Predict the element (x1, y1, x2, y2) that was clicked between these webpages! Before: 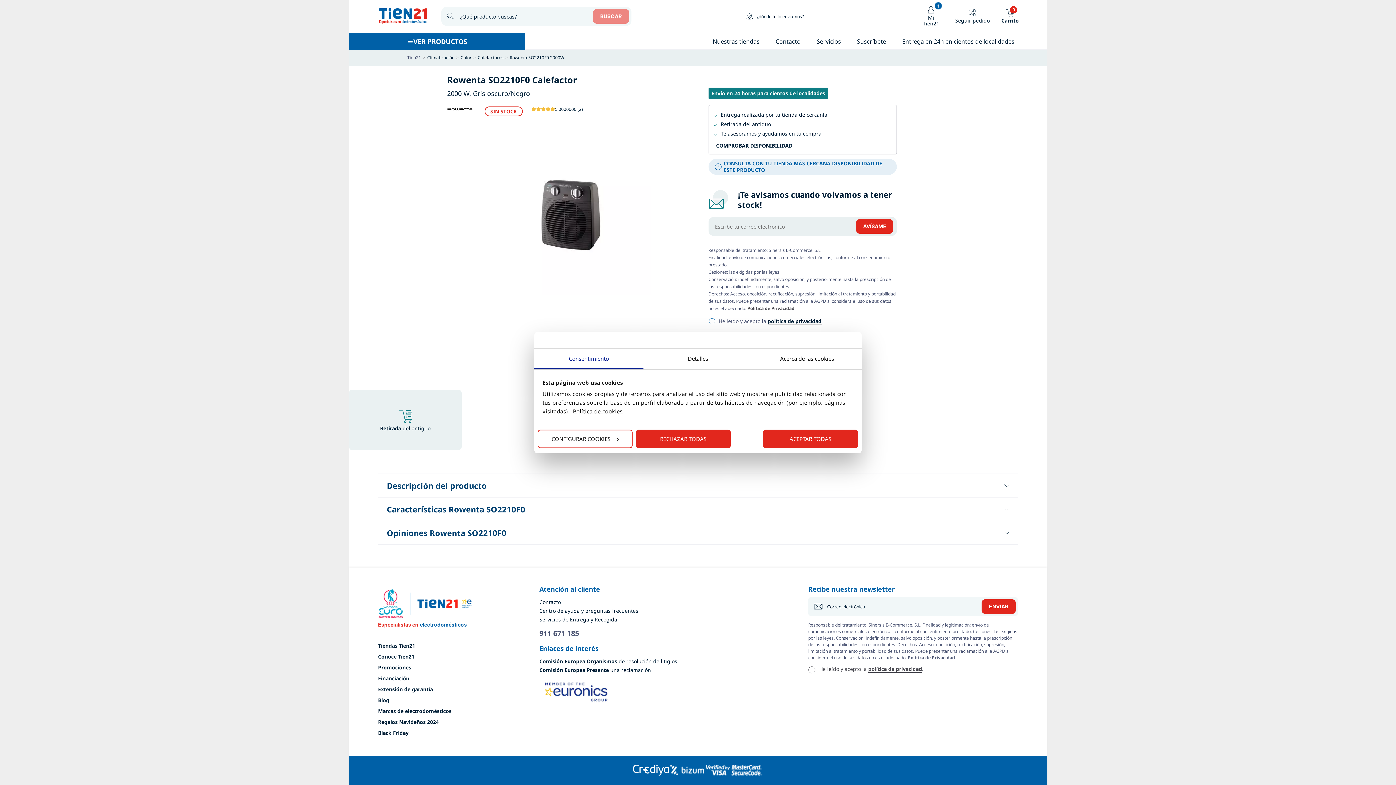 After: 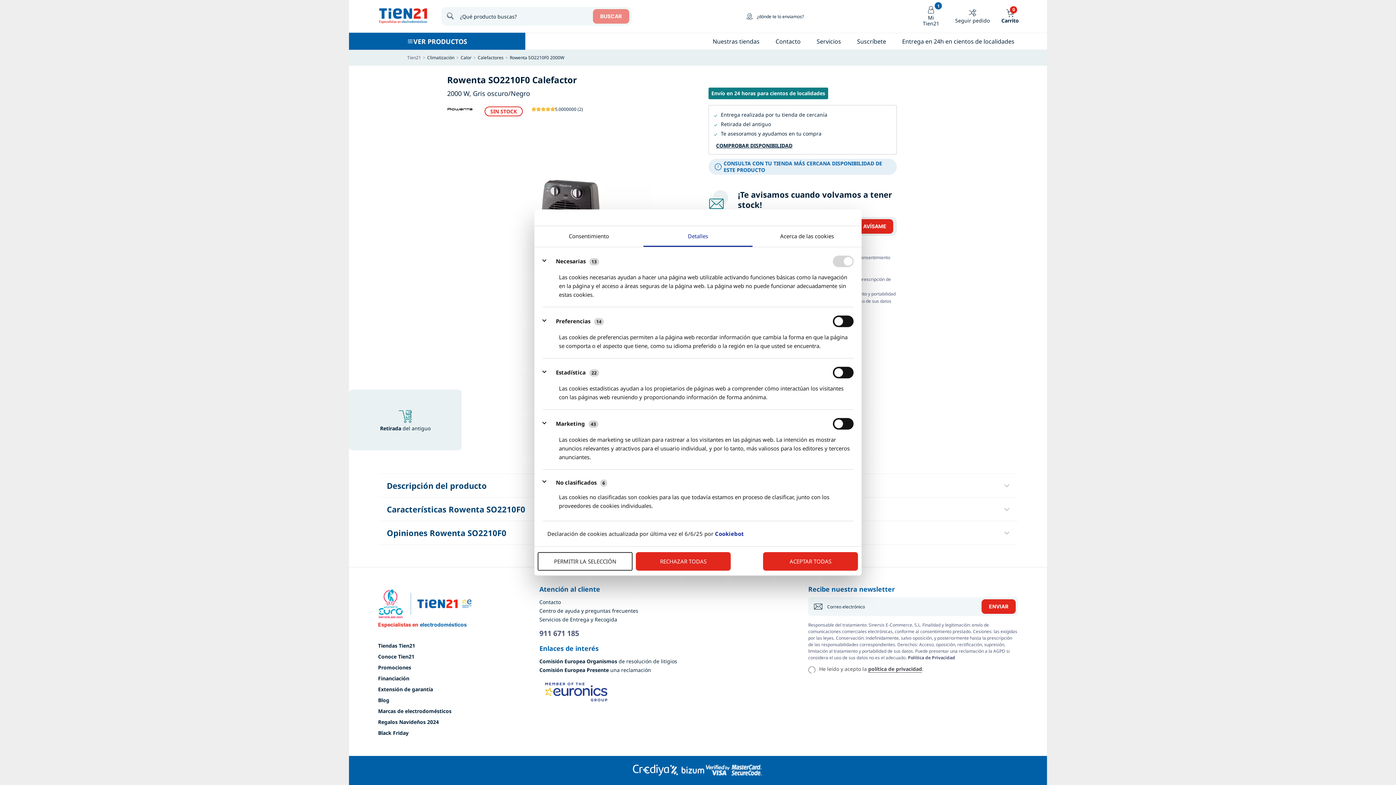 Action: bbox: (643, 348, 752, 369) label: Detalles